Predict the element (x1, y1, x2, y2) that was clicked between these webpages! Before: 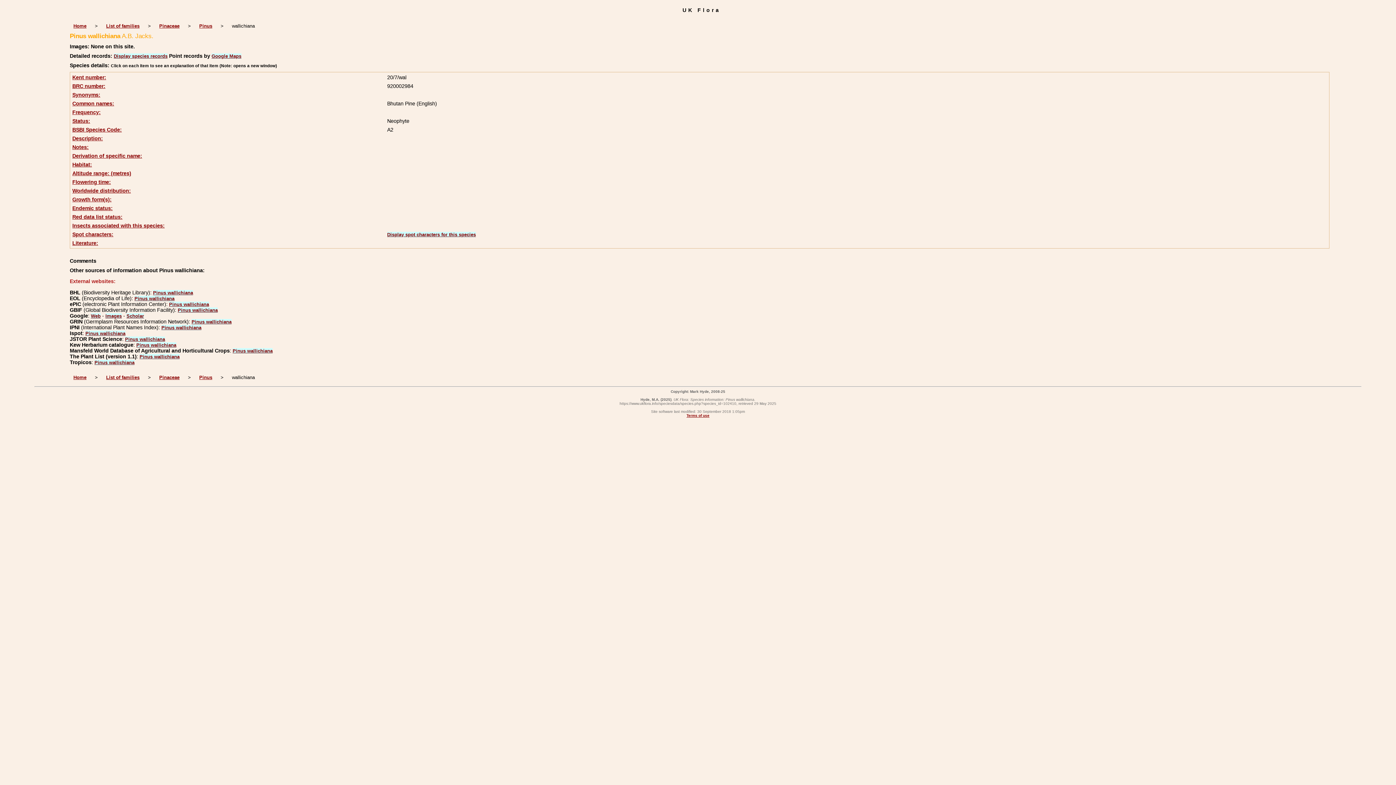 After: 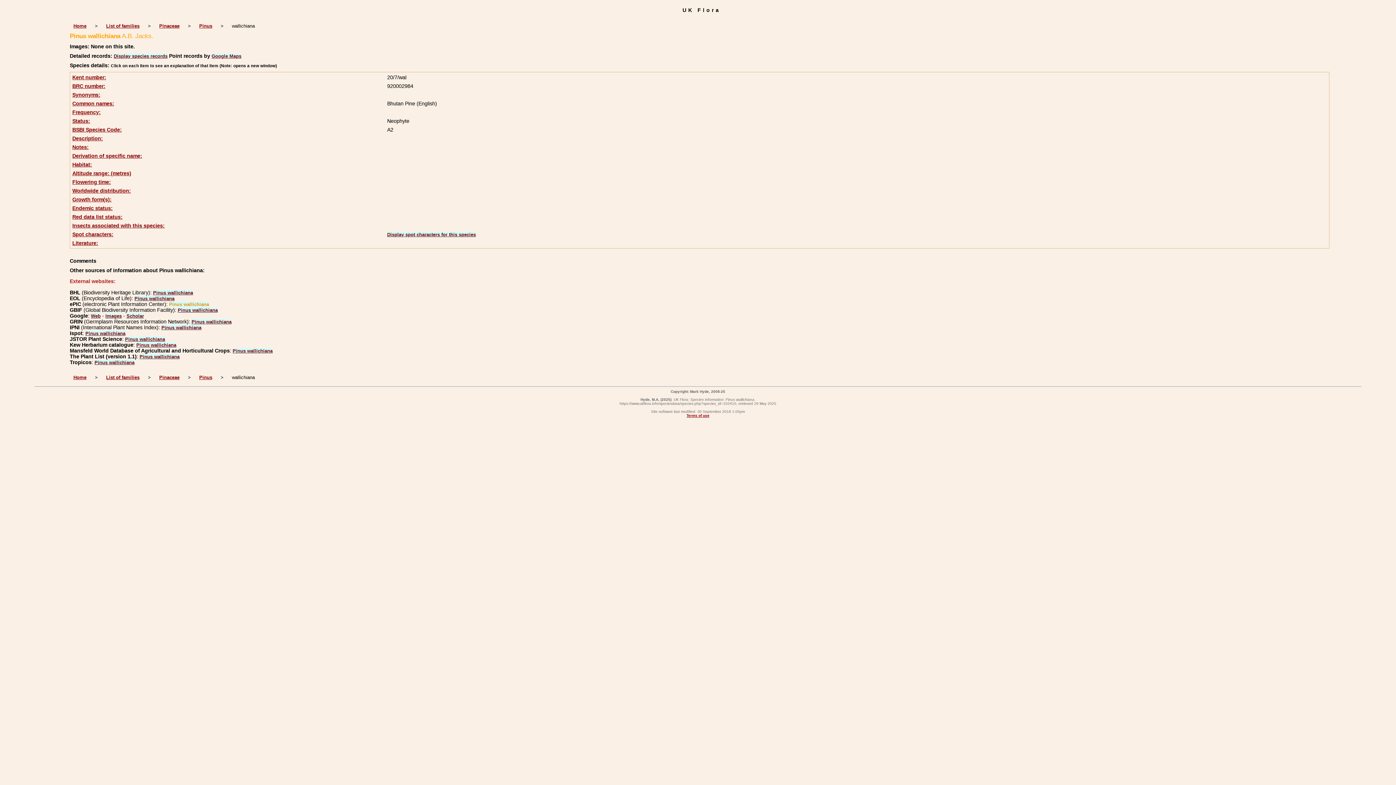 Action: label: Pinus wallichiana bbox: (169, 301, 209, 307)